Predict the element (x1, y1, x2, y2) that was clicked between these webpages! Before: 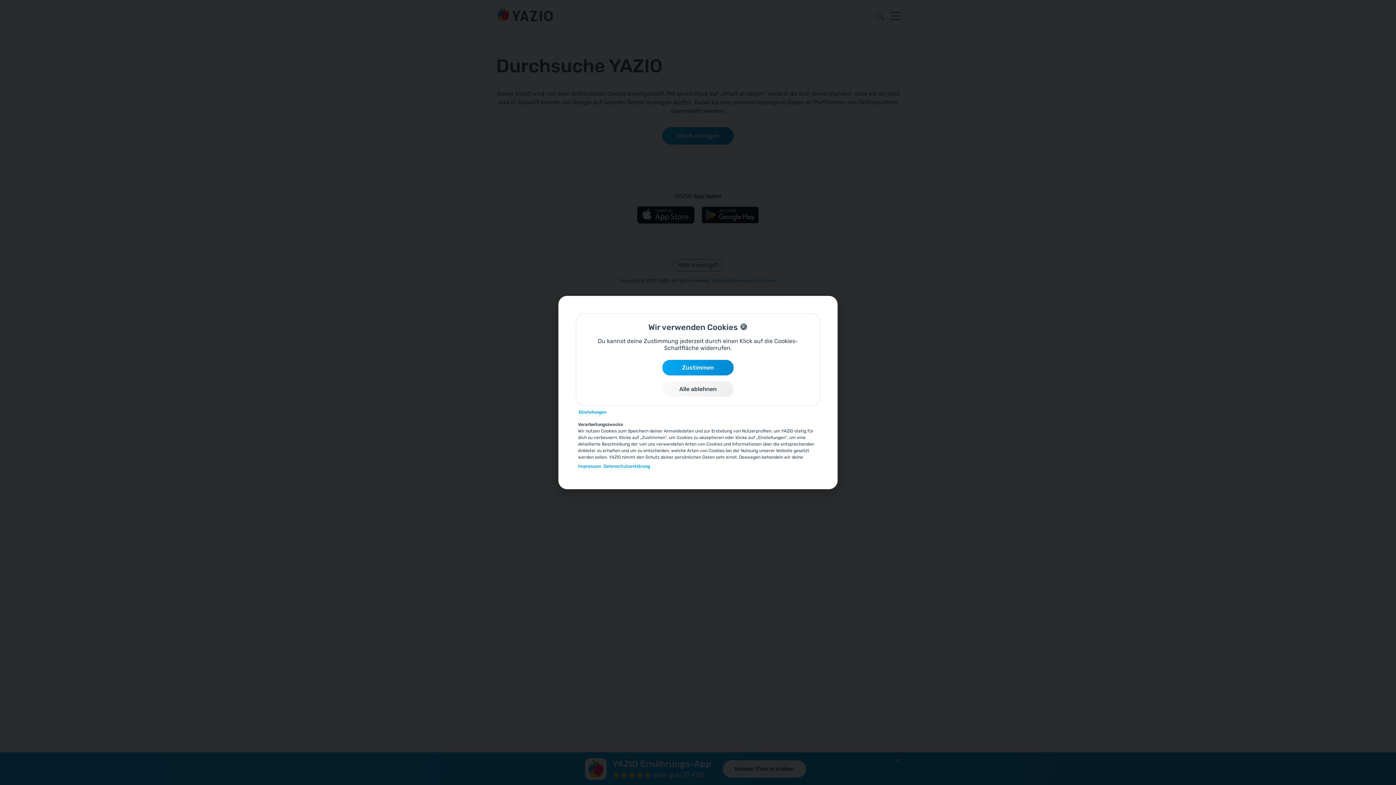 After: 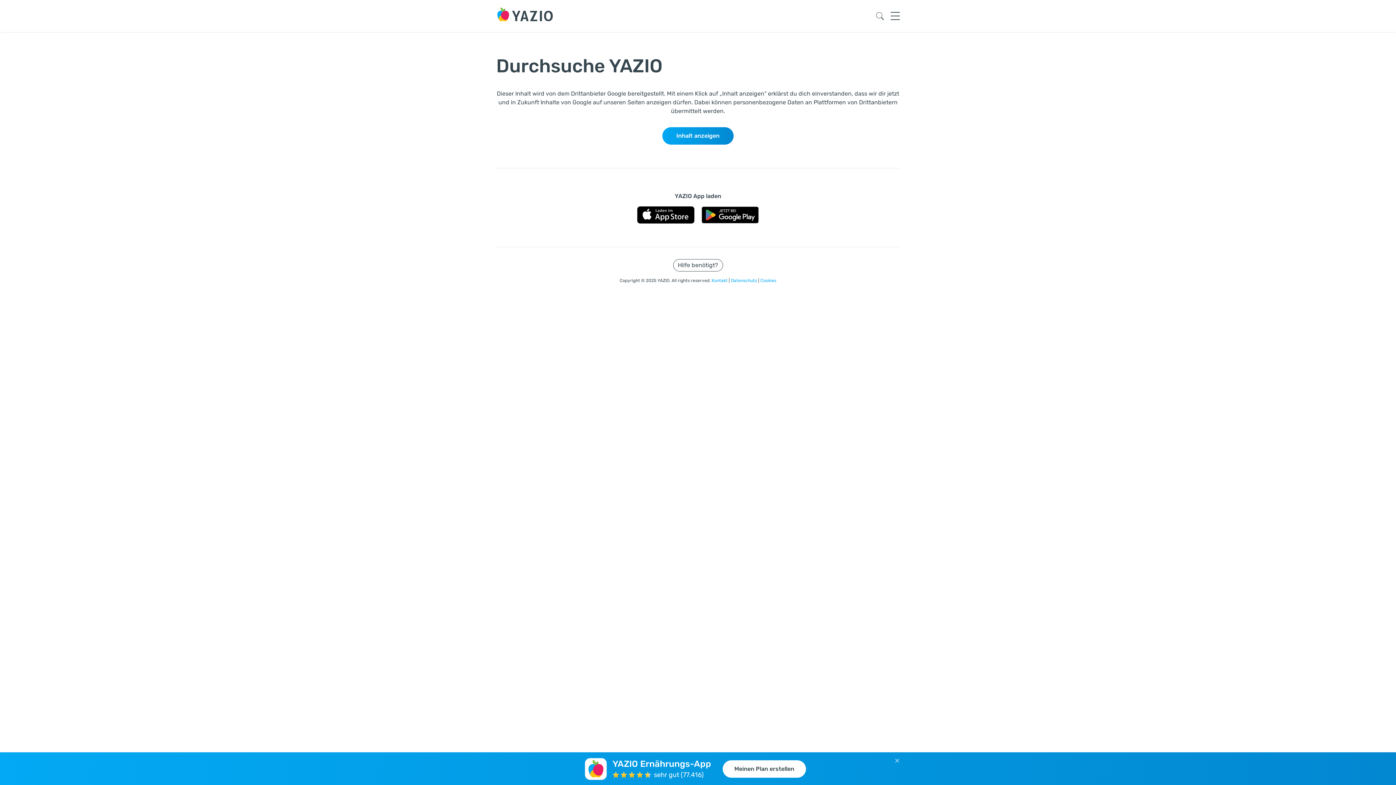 Action: bbox: (662, 381, 733, 397) label: Alle ablehnen